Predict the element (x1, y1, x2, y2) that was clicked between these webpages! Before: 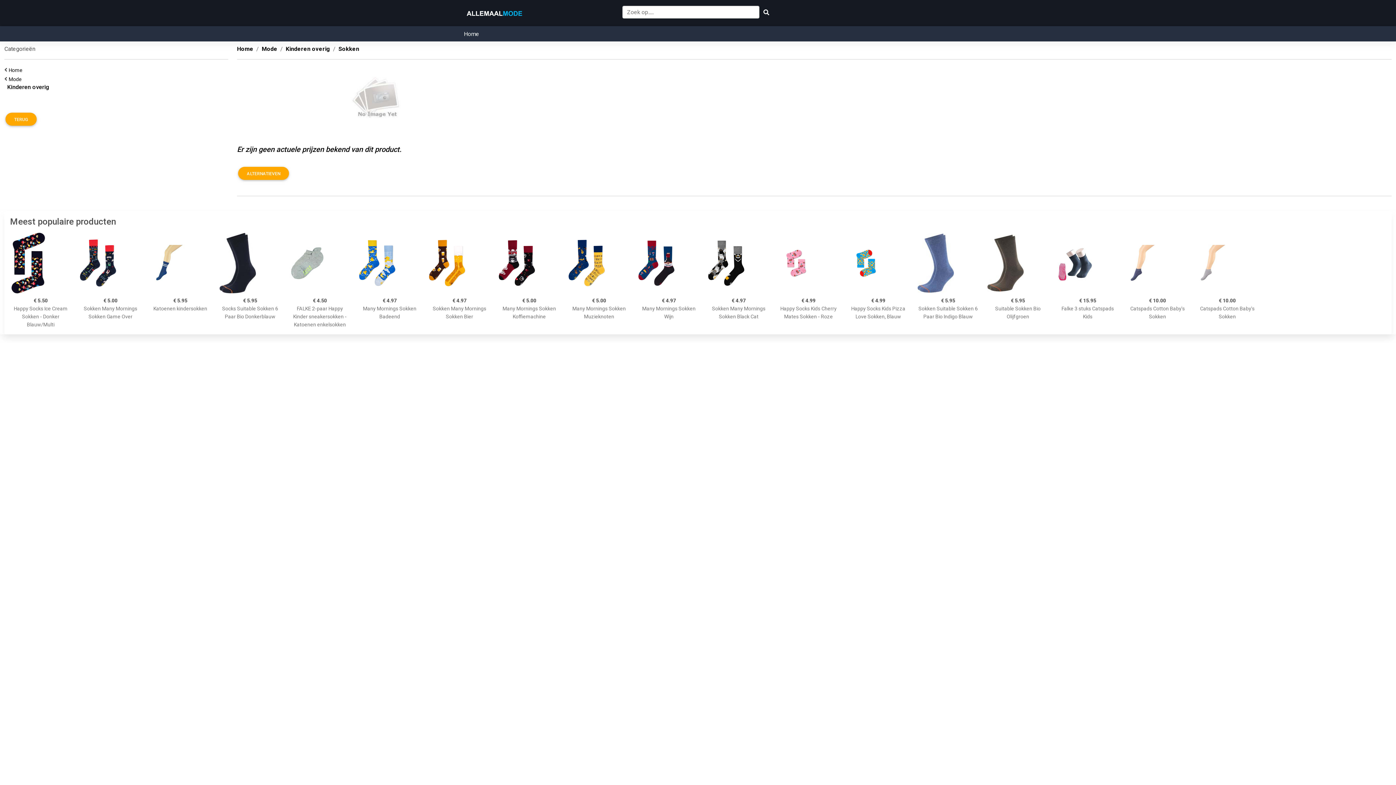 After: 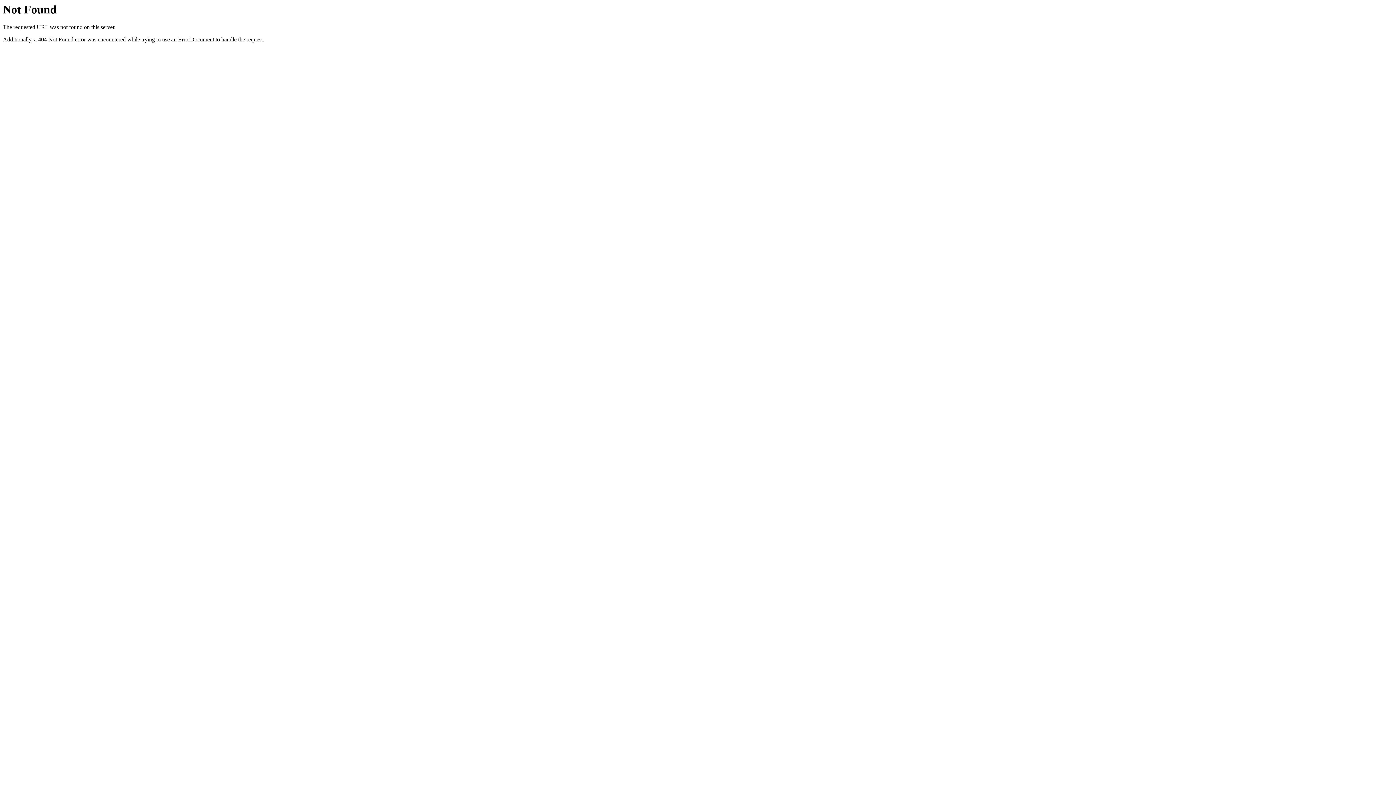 Action: bbox: (638, 232, 699, 293)